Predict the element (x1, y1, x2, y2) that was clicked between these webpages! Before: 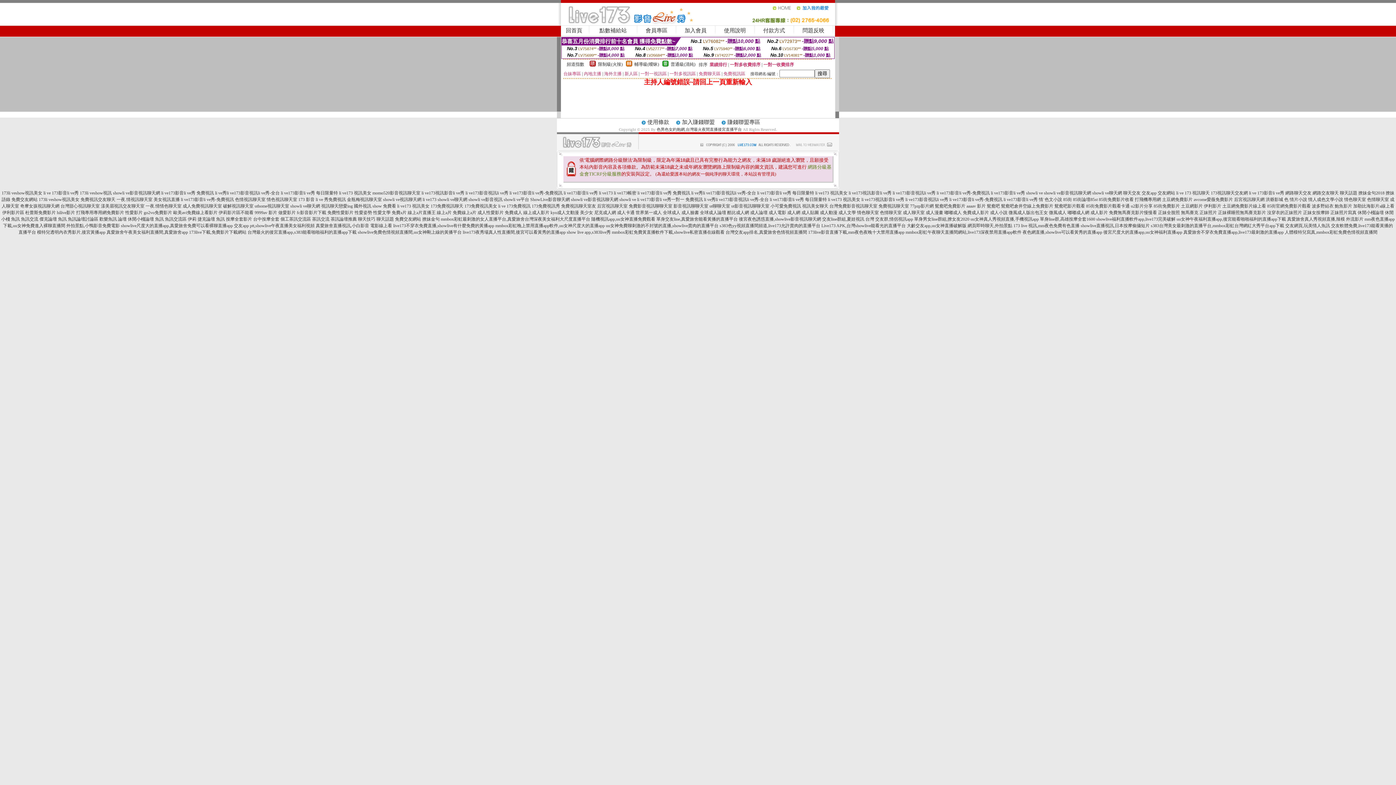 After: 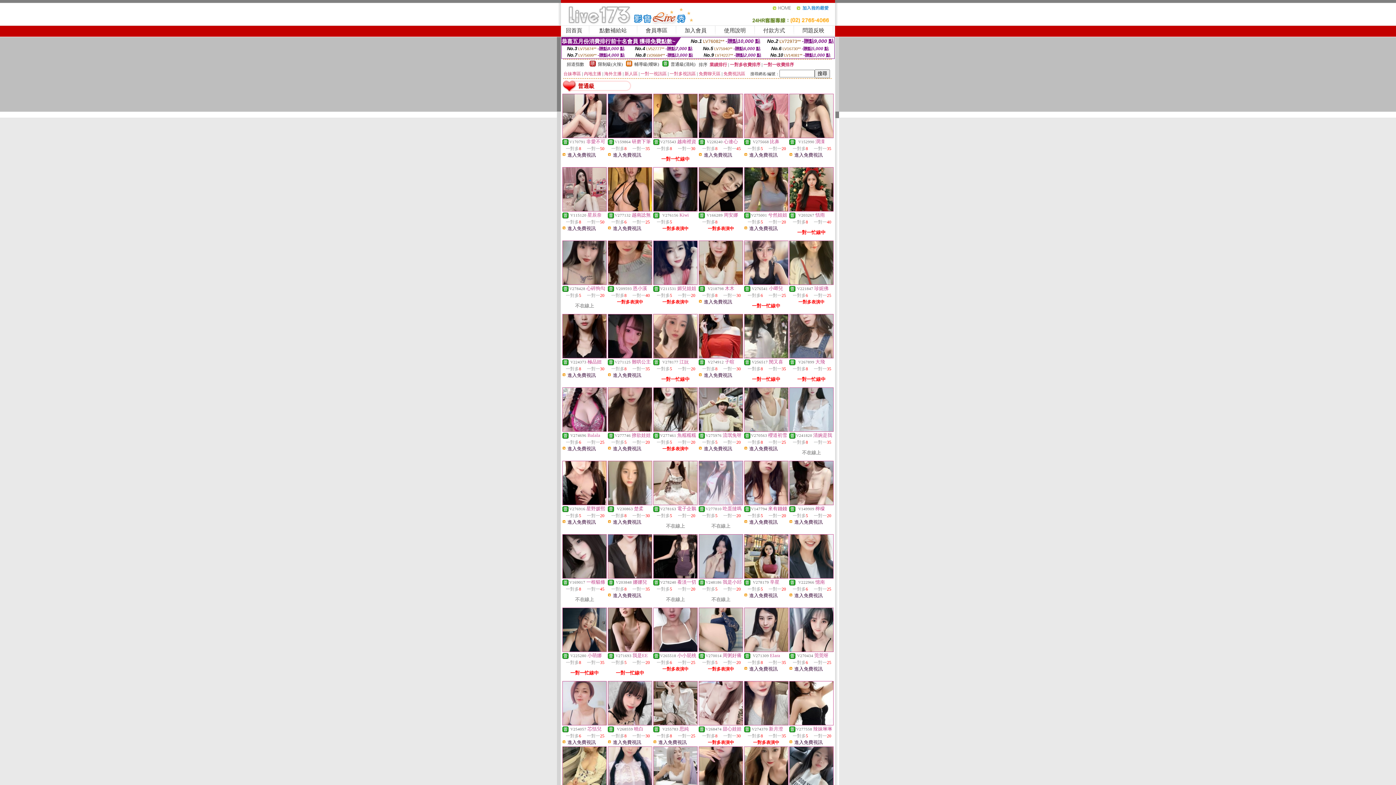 Action: bbox: (670, 61, 695, 66) label: 普通級(清純)